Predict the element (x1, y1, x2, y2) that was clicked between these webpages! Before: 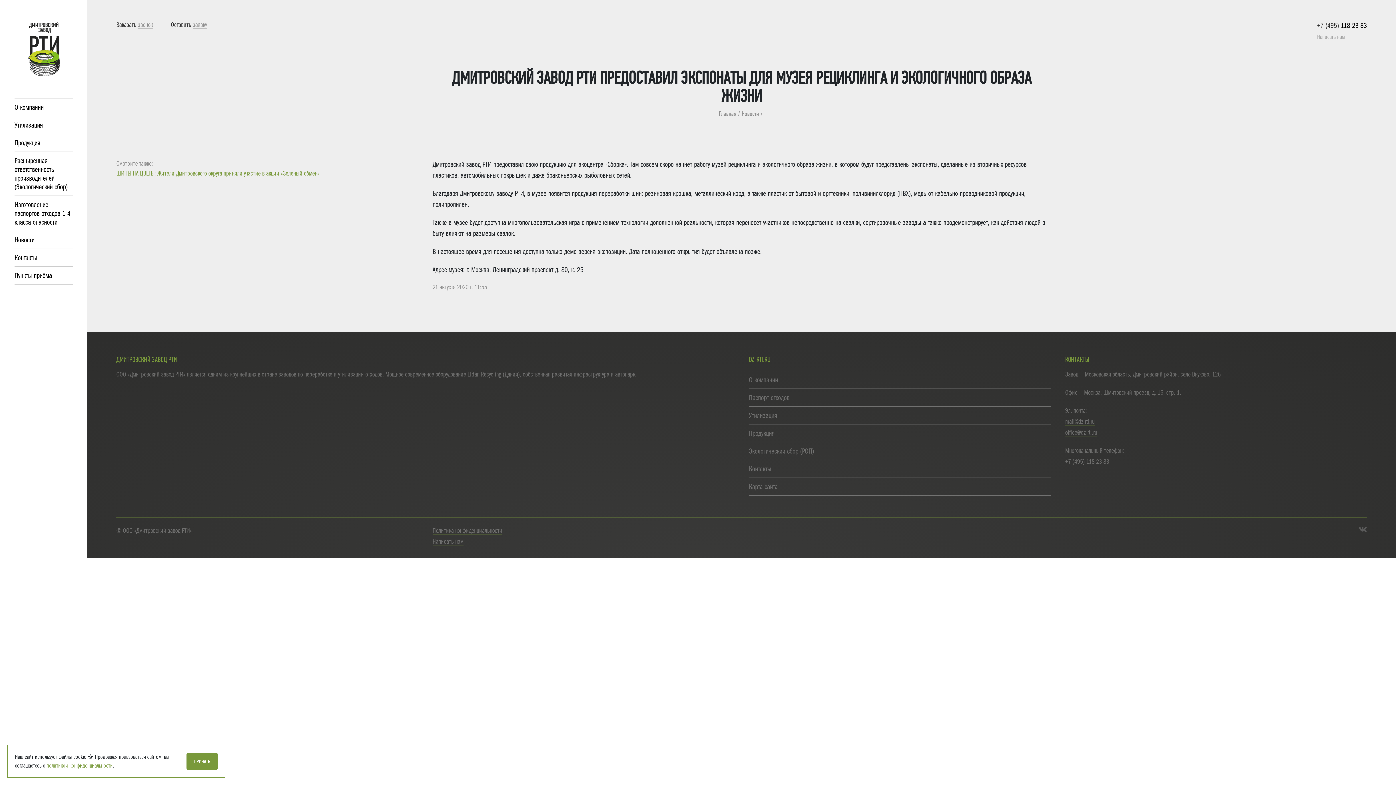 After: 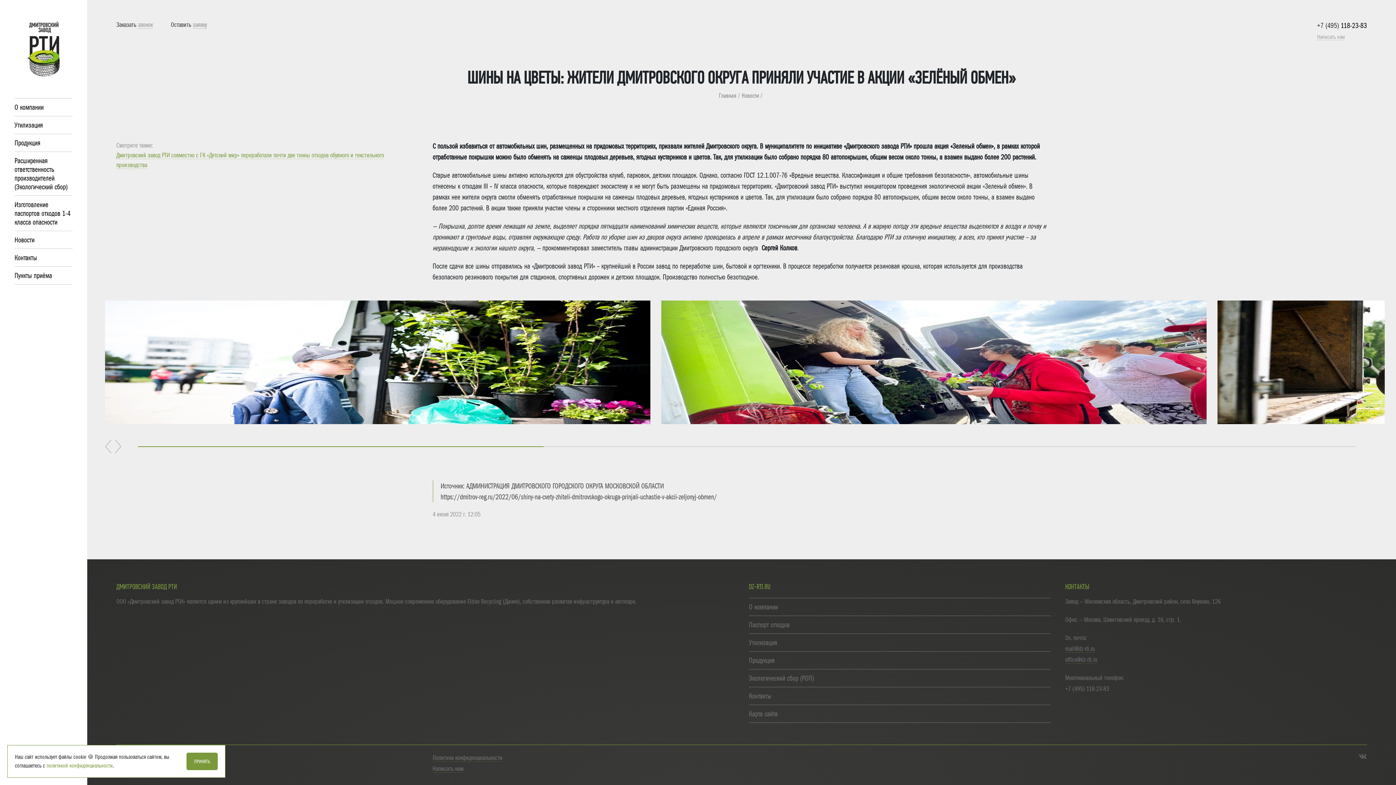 Action: label: ШИНЫ НА ЦВЕТЫ: Жители Дмитровского округа приняли участие в акции «Зелёный обмен» bbox: (116, 169, 319, 177)